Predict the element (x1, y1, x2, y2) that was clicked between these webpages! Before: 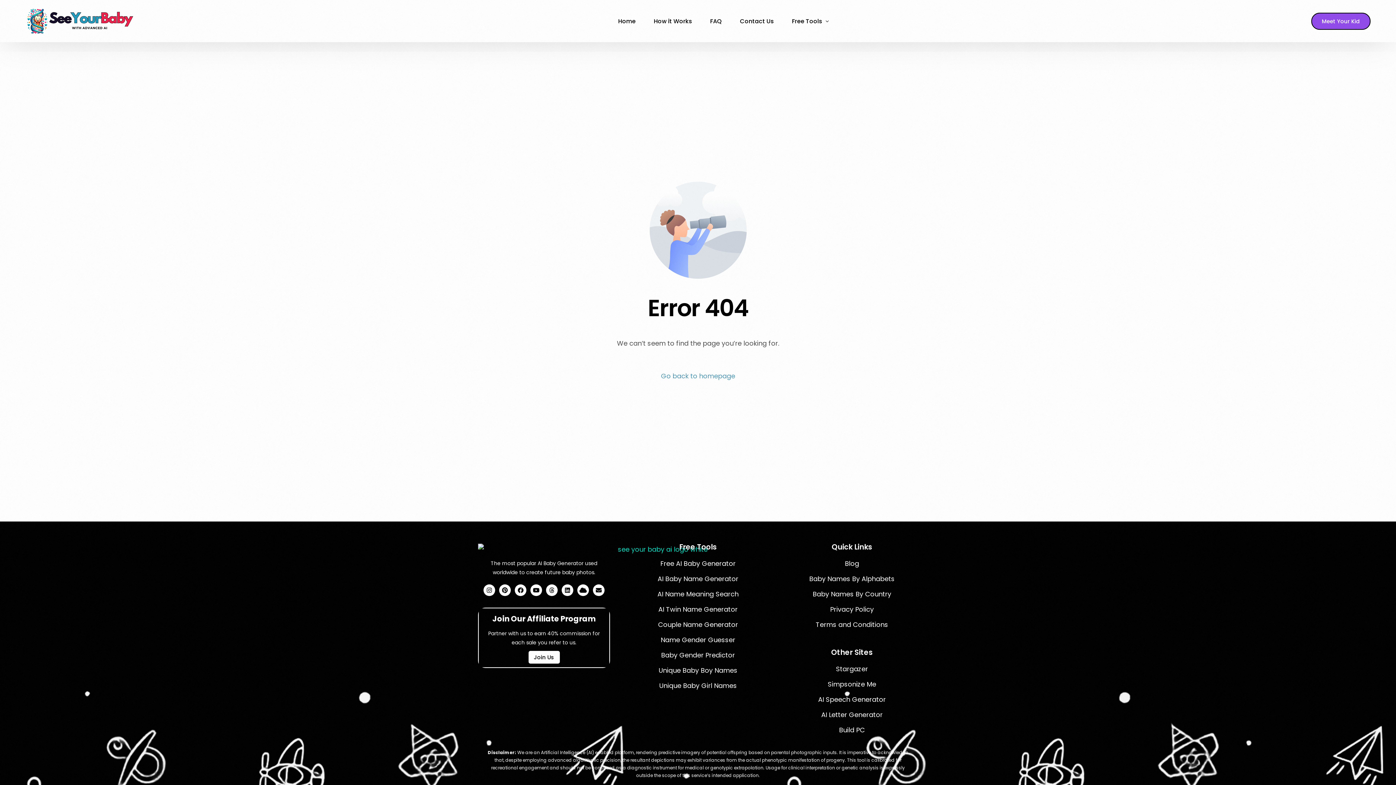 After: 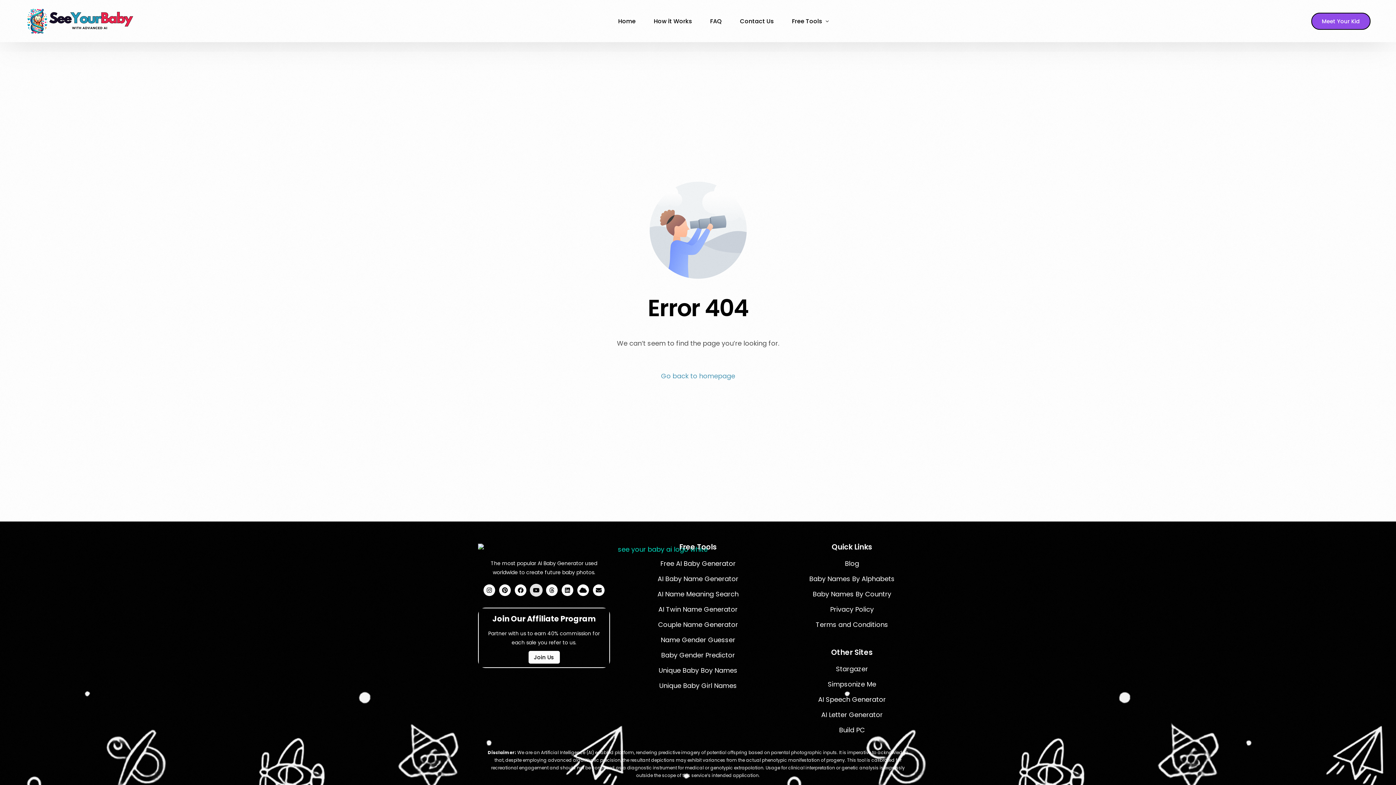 Action: label: Youtube bbox: (530, 584, 542, 596)